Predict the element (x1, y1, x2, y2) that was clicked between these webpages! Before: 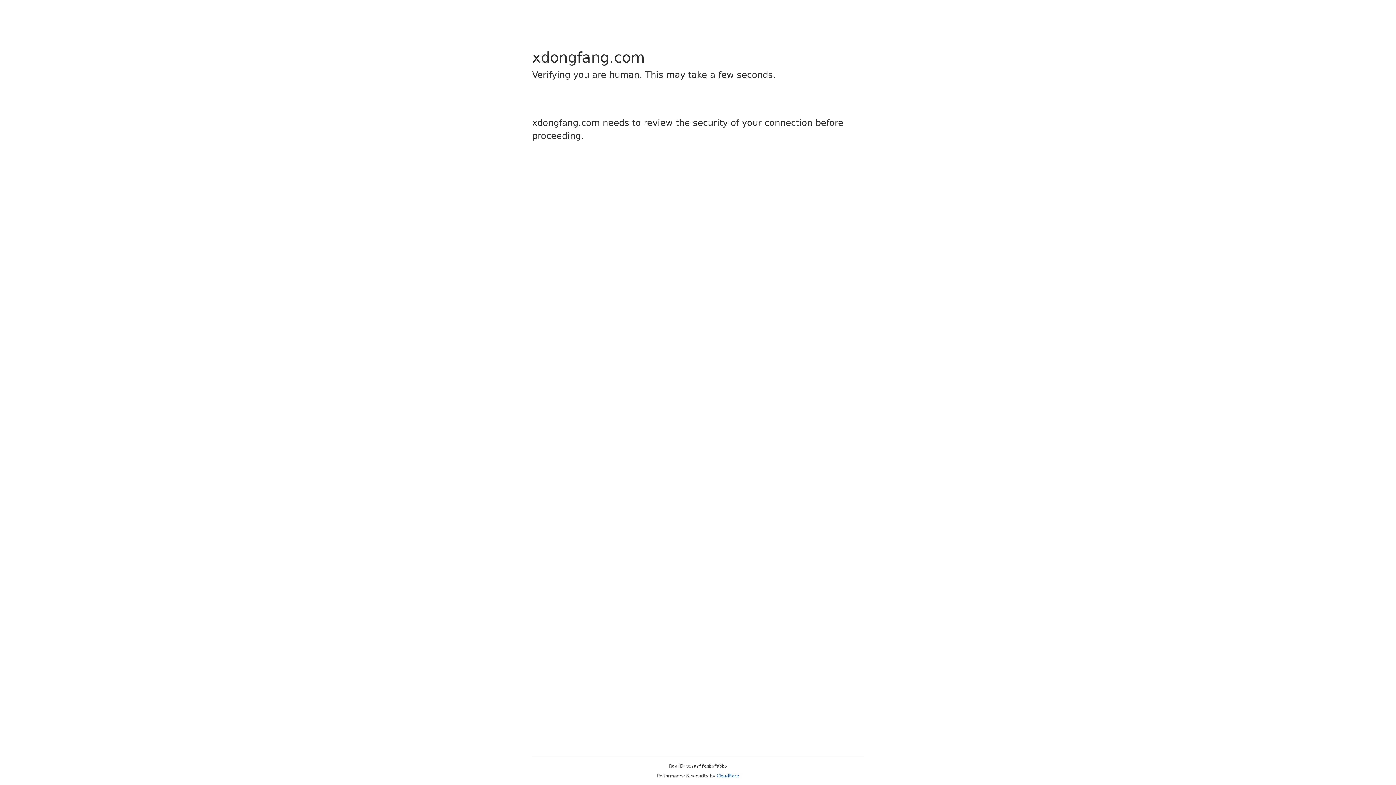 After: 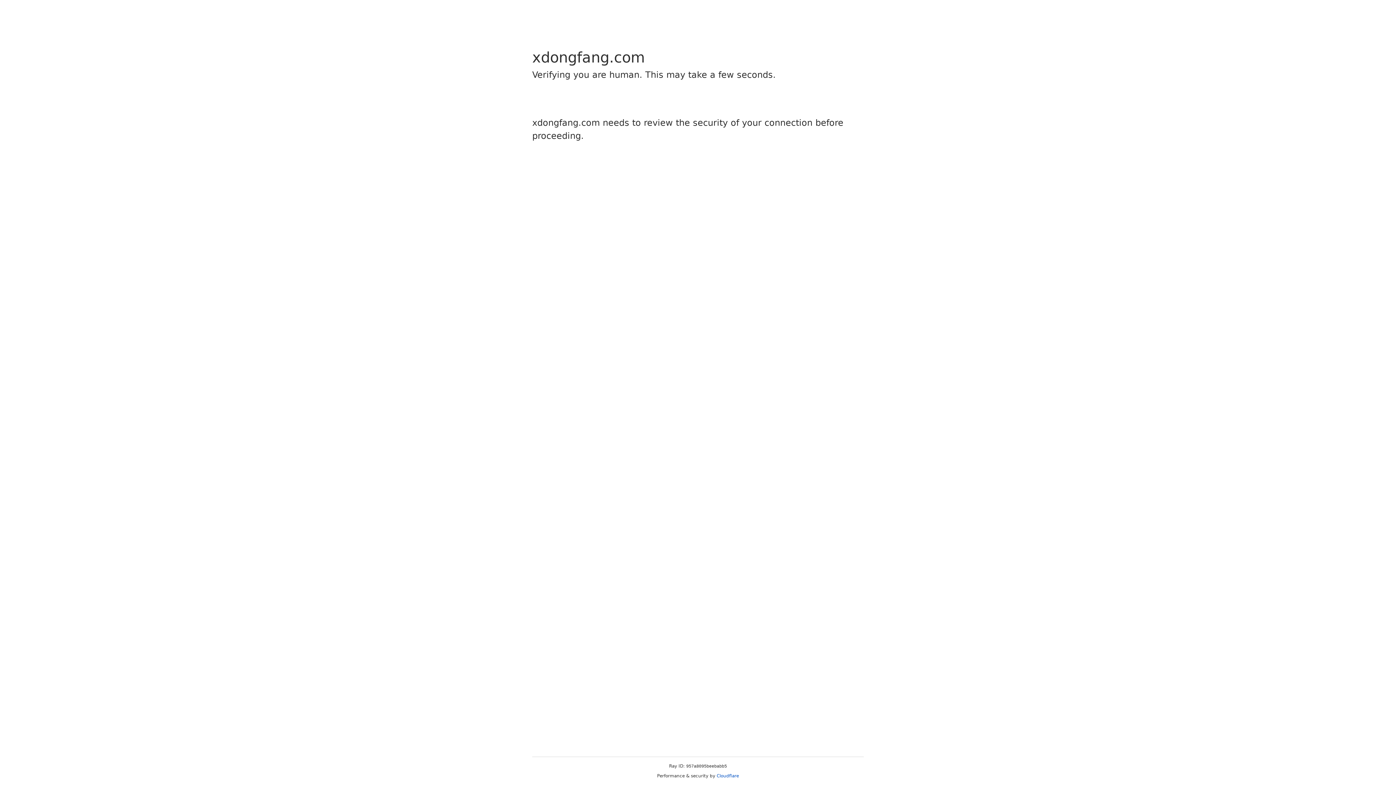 Action: label: Cloudflare bbox: (716, 773, 739, 778)